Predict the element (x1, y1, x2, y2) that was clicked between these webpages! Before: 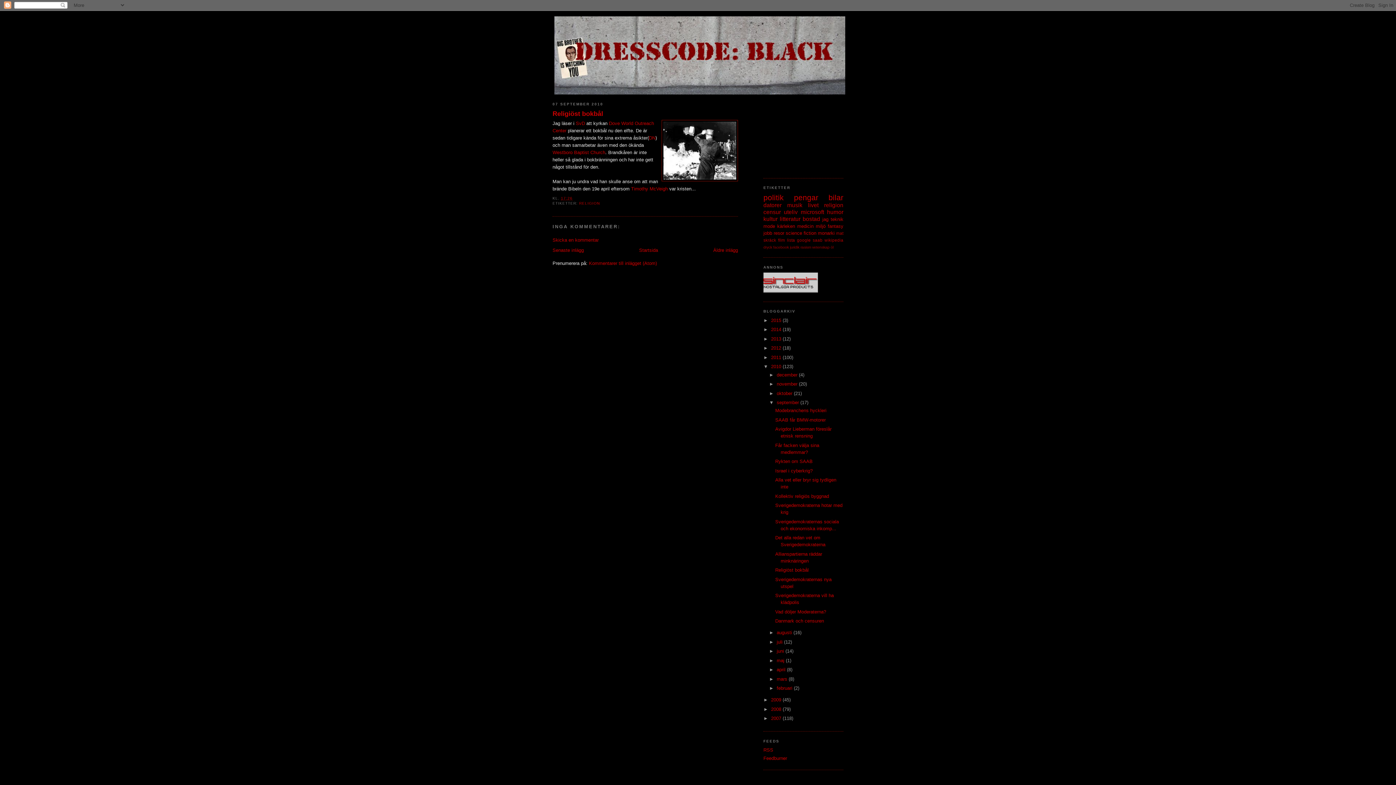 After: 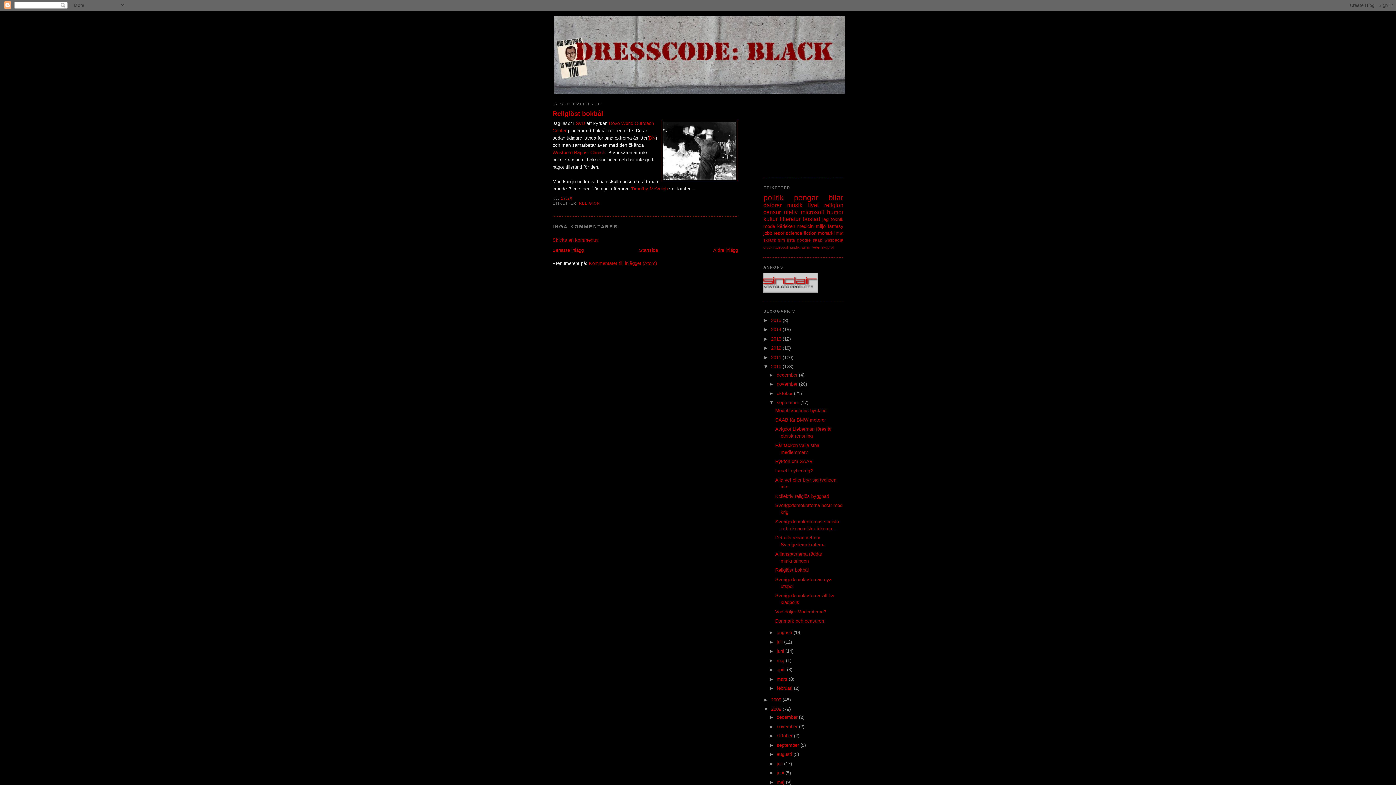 Action: bbox: (763, 706, 771, 712) label: ►  